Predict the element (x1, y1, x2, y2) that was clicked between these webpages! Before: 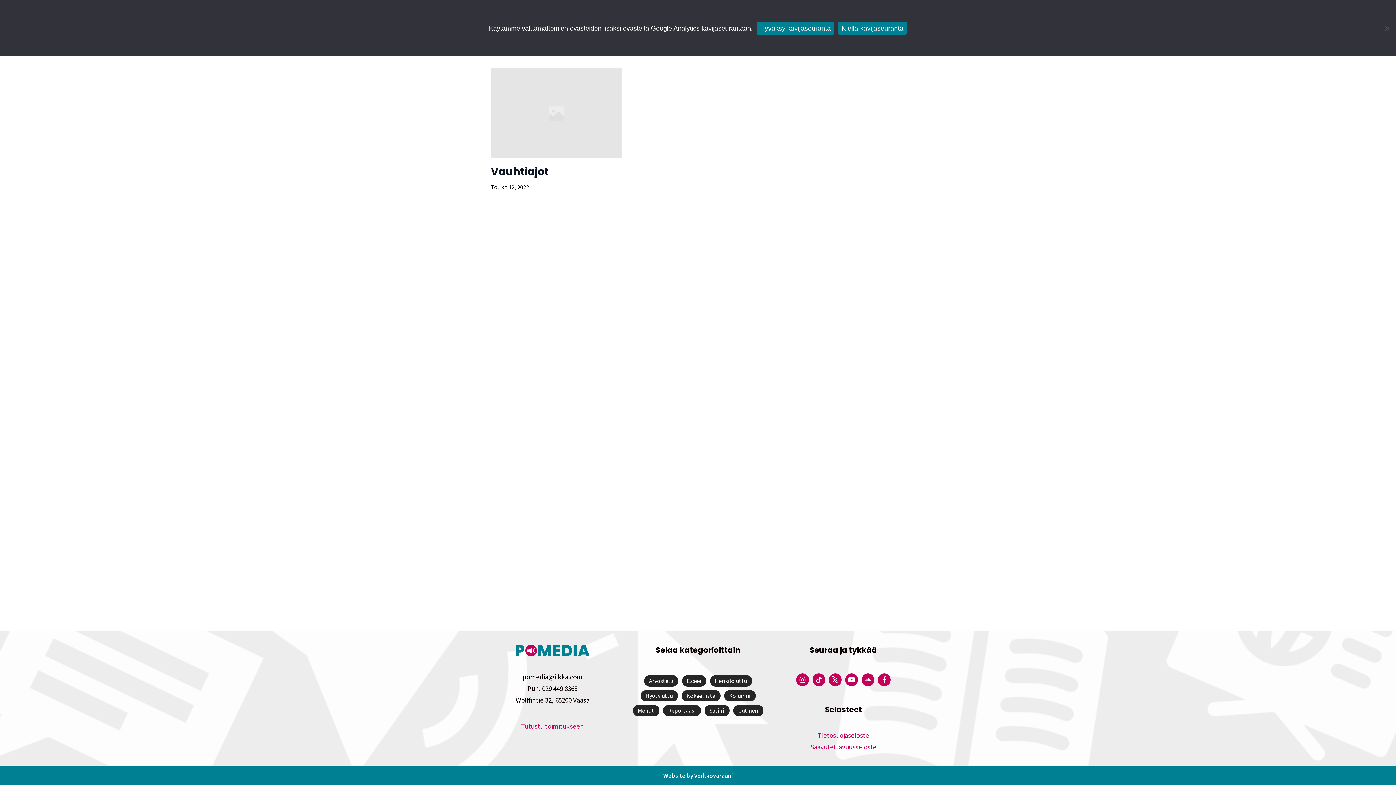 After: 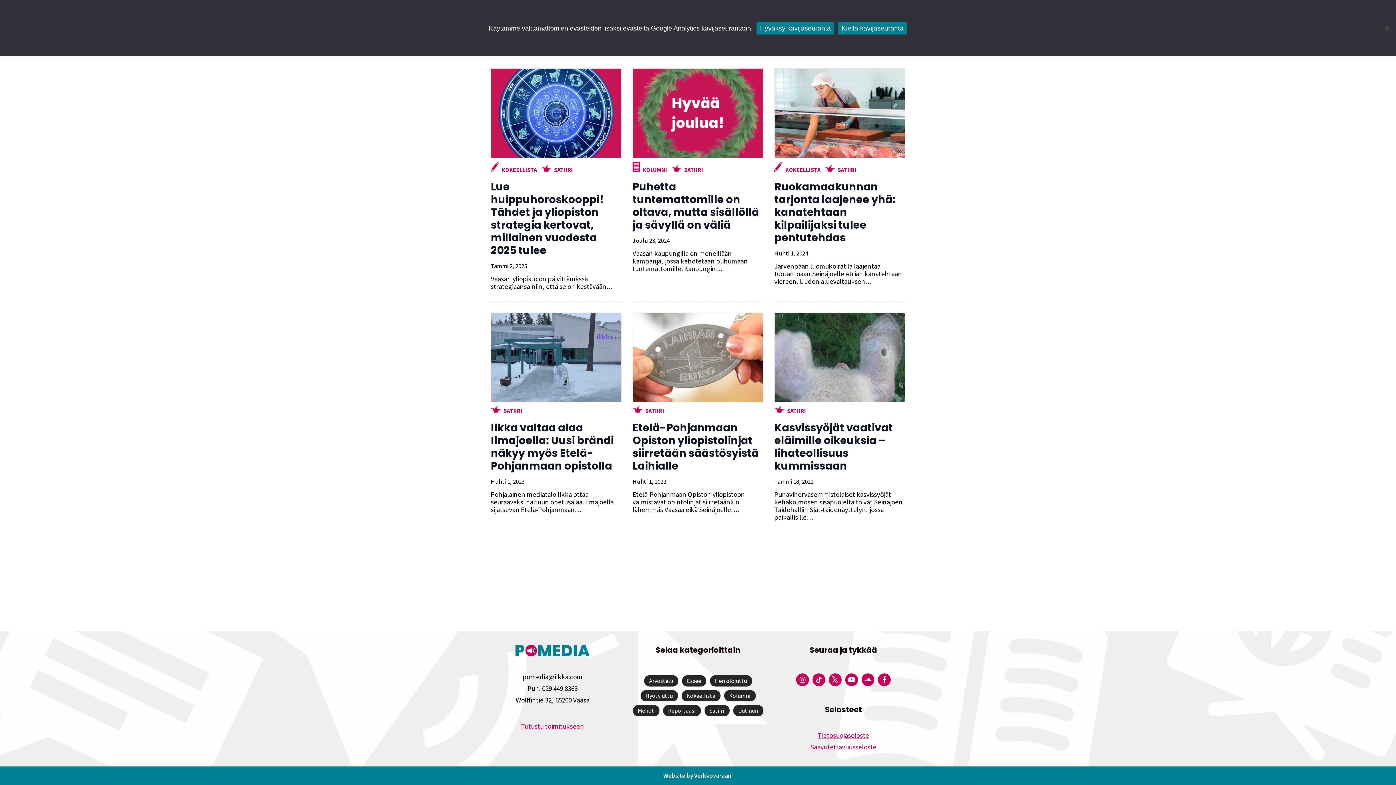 Action: bbox: (706, 705, 728, 716) label: Satiiri